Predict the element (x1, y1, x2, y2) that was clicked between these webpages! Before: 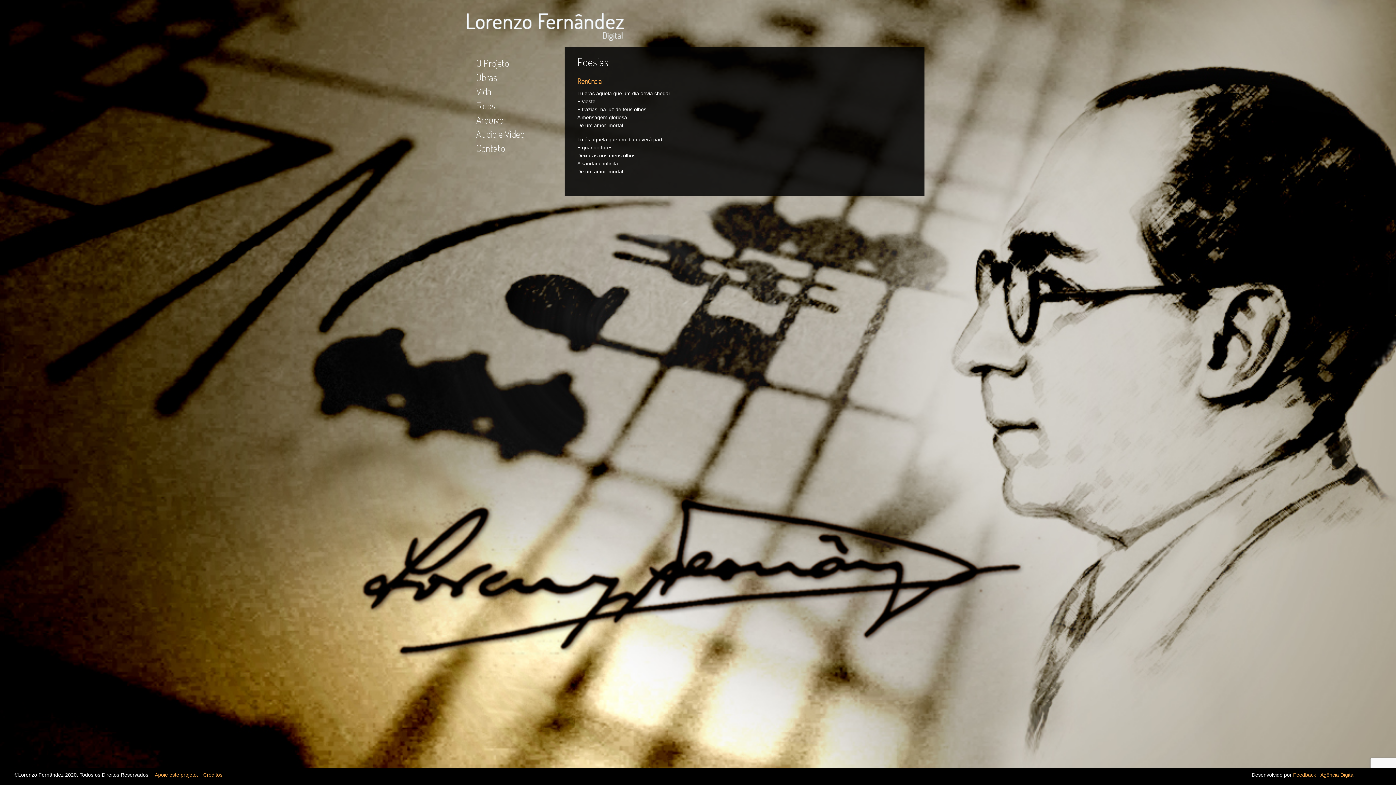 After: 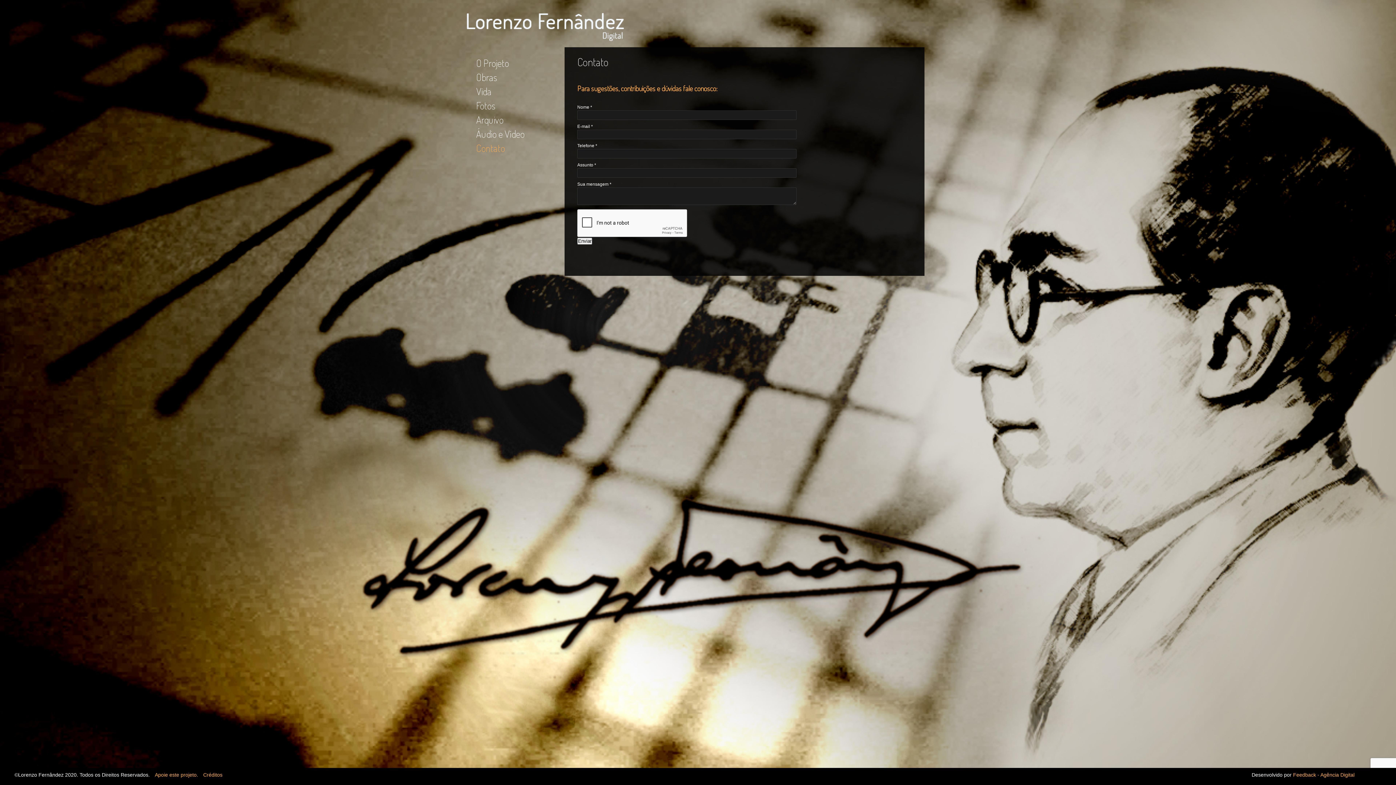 Action: bbox: (476, 142, 541, 153) label: Contato